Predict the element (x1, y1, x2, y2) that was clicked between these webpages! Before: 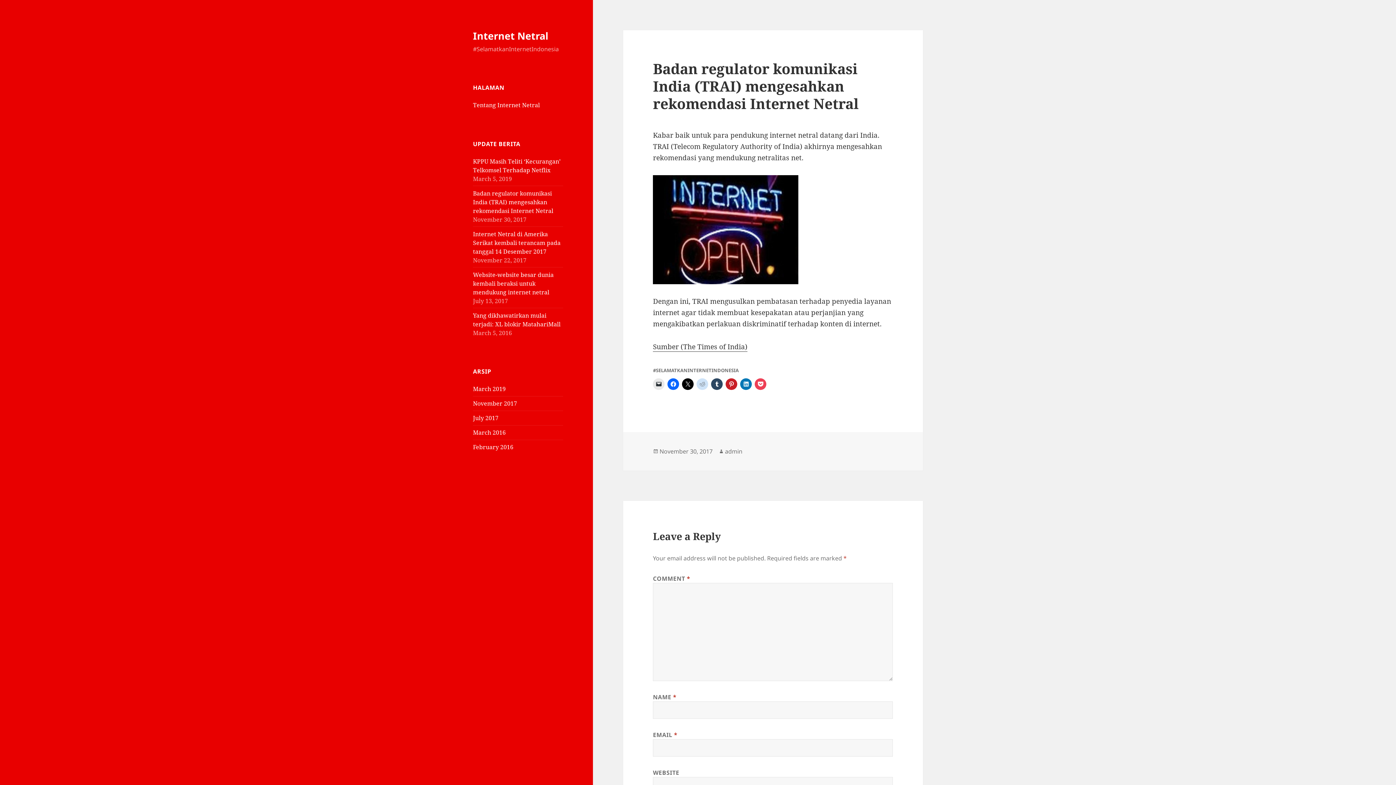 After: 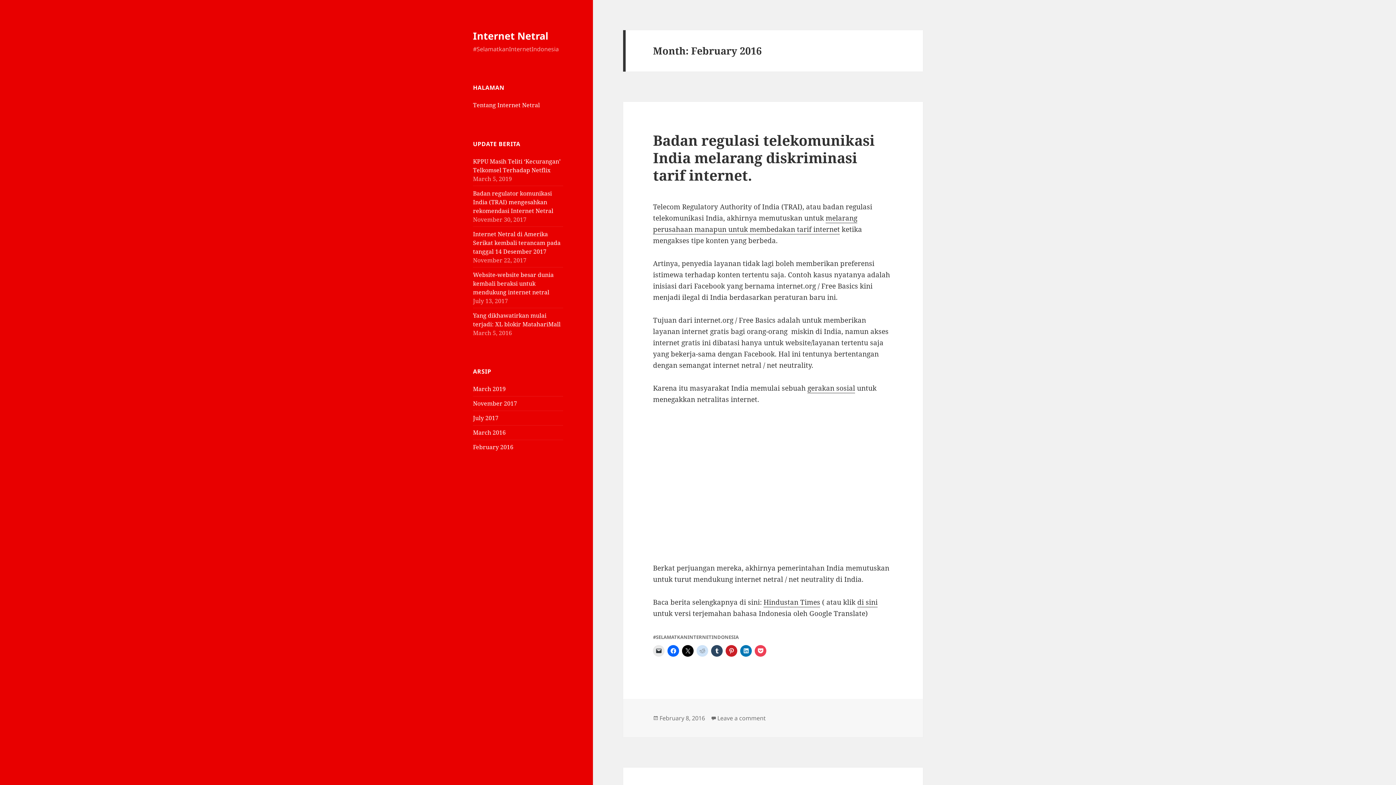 Action: label: February 2016 bbox: (473, 443, 513, 451)